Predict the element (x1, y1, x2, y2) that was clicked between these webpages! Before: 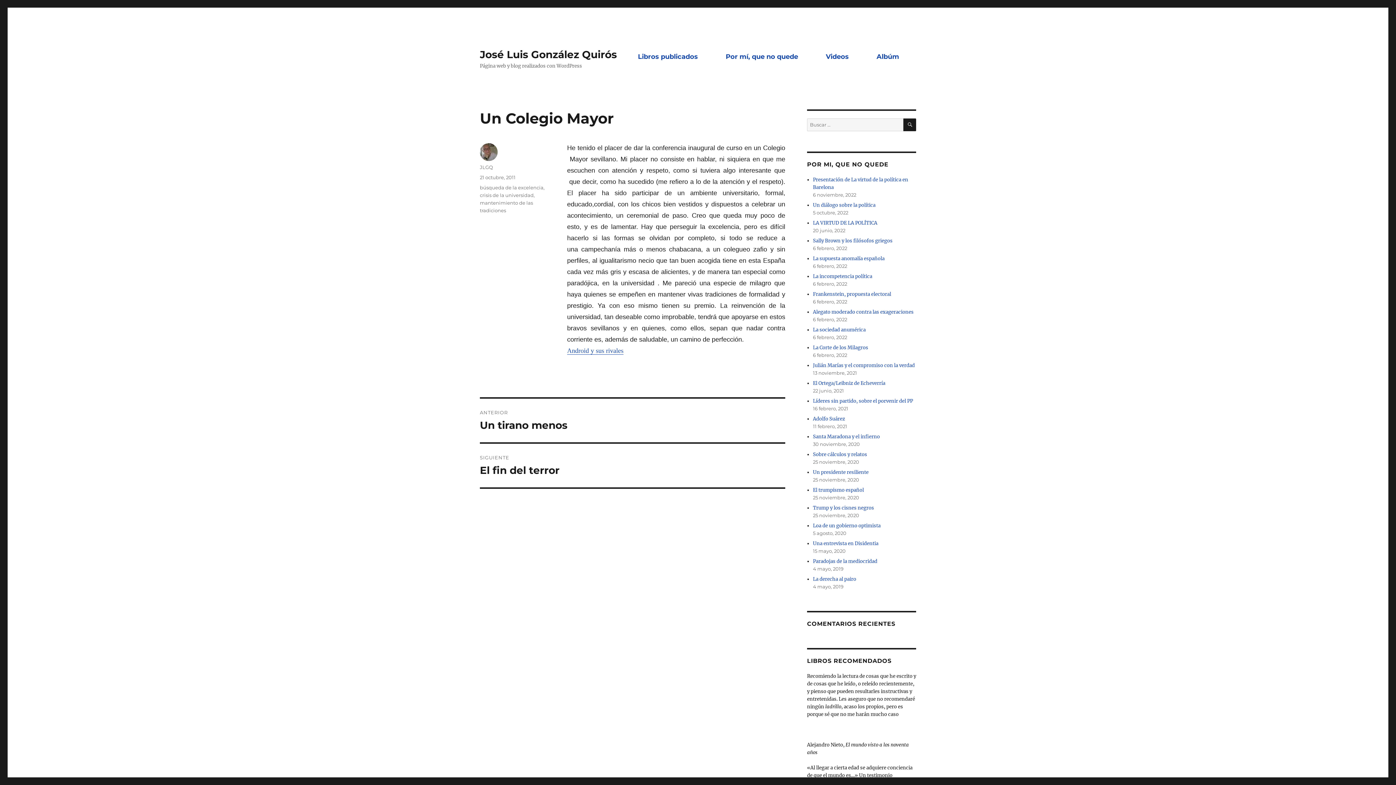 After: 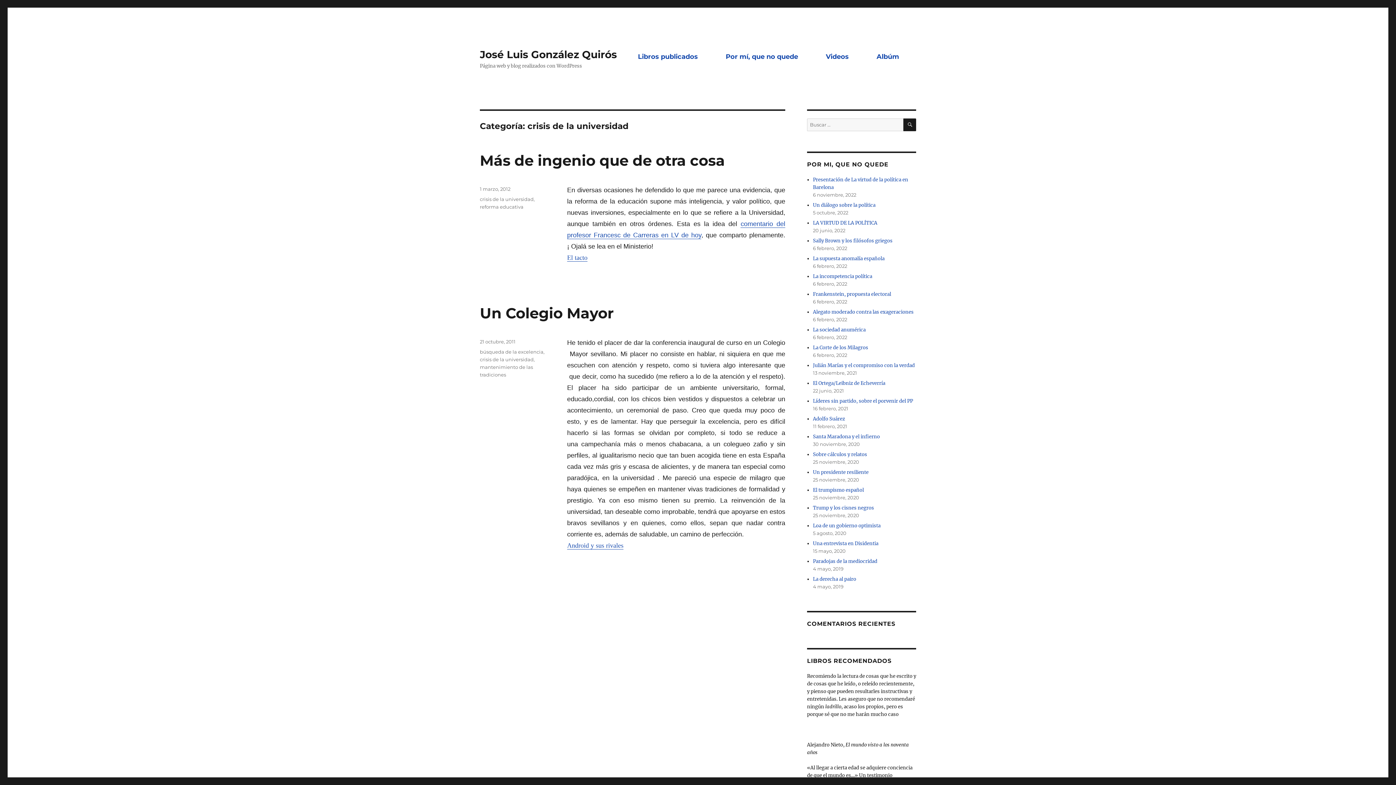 Action: label: crisis de la universidad bbox: (480, 192, 533, 198)